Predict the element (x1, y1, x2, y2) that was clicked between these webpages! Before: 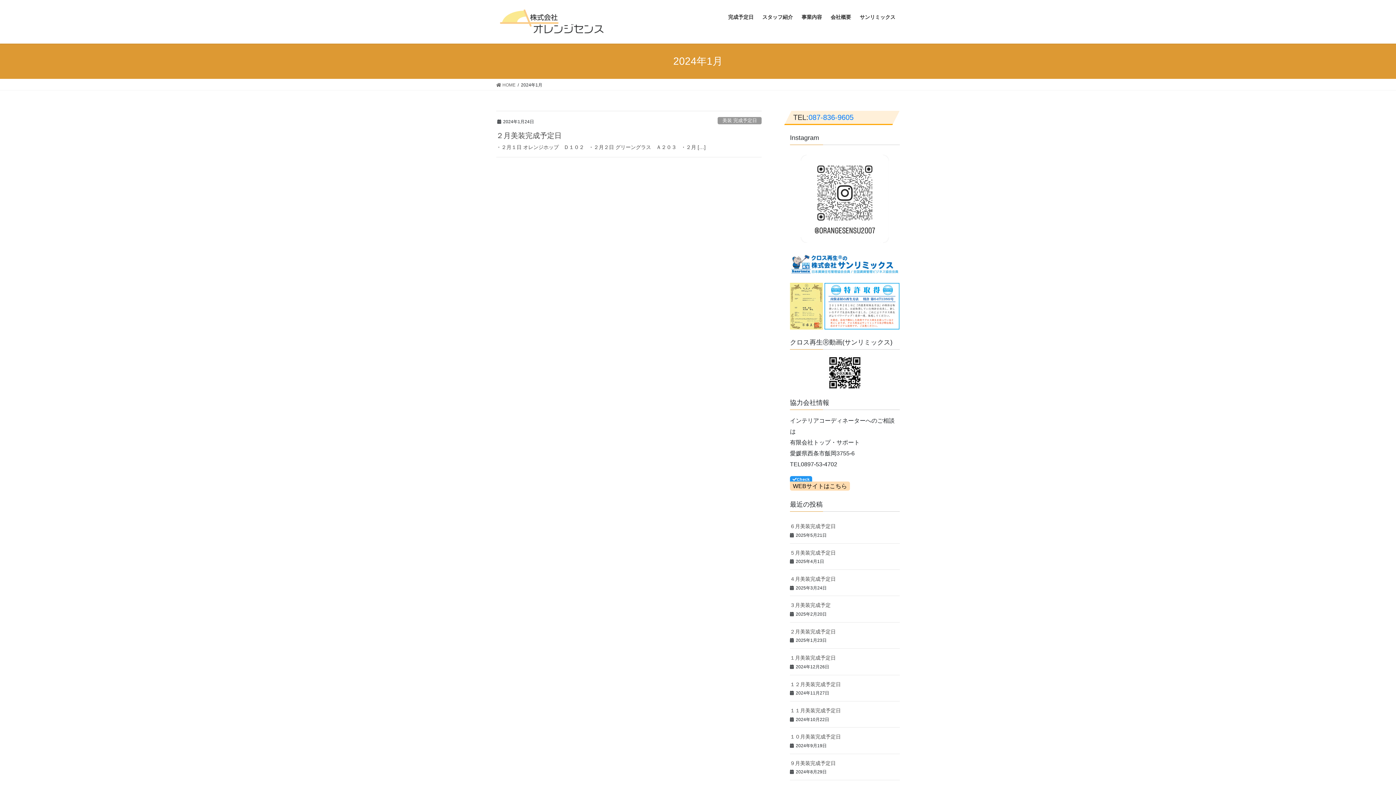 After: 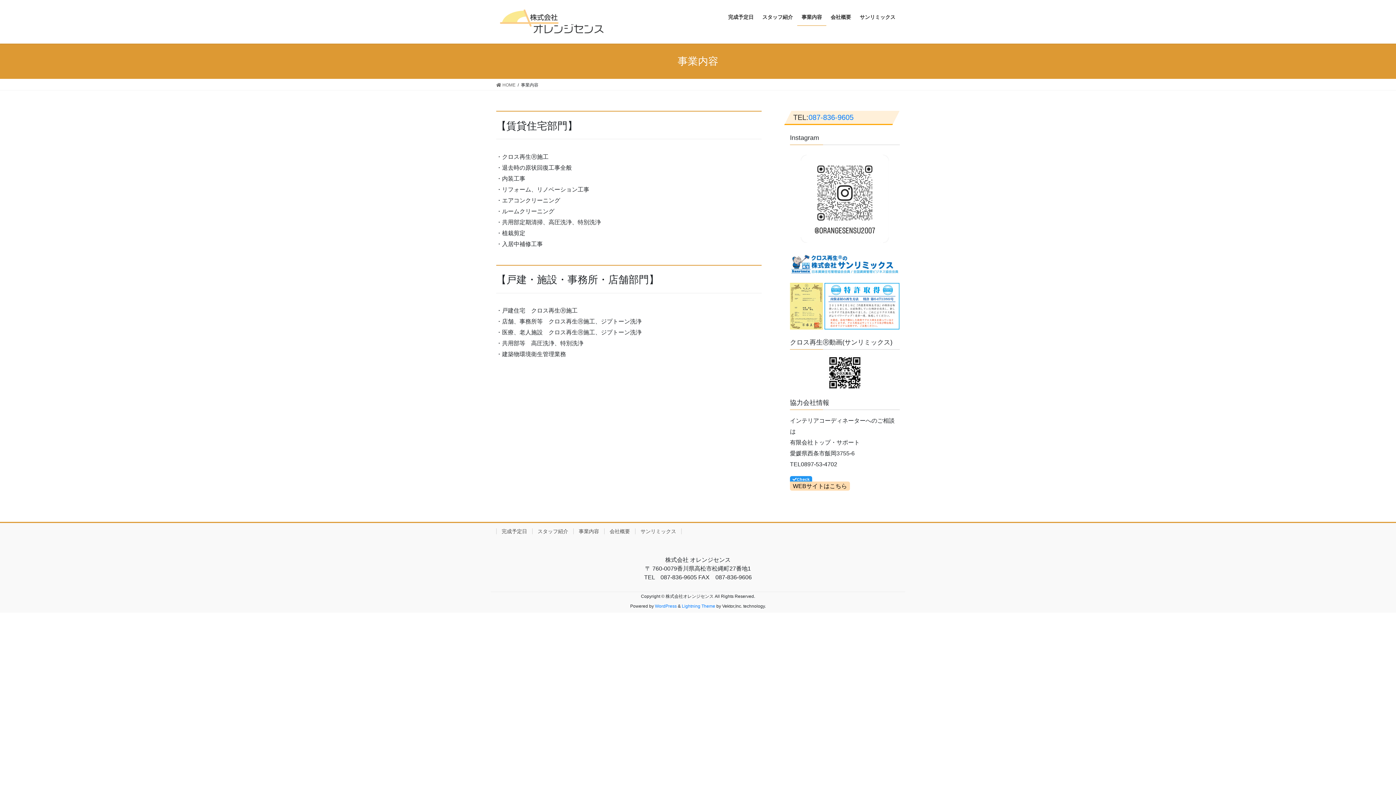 Action: bbox: (797, 8, 826, 25) label: 事業内容